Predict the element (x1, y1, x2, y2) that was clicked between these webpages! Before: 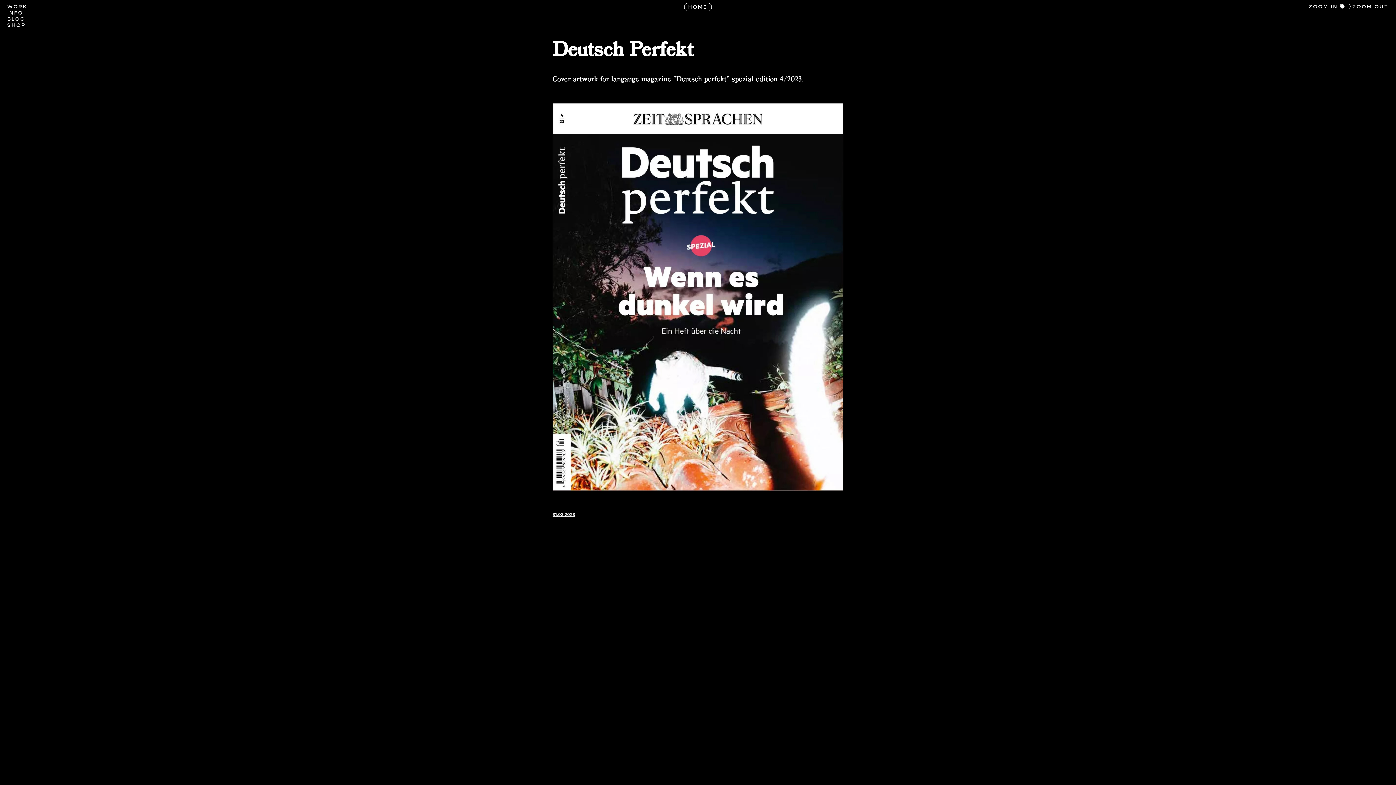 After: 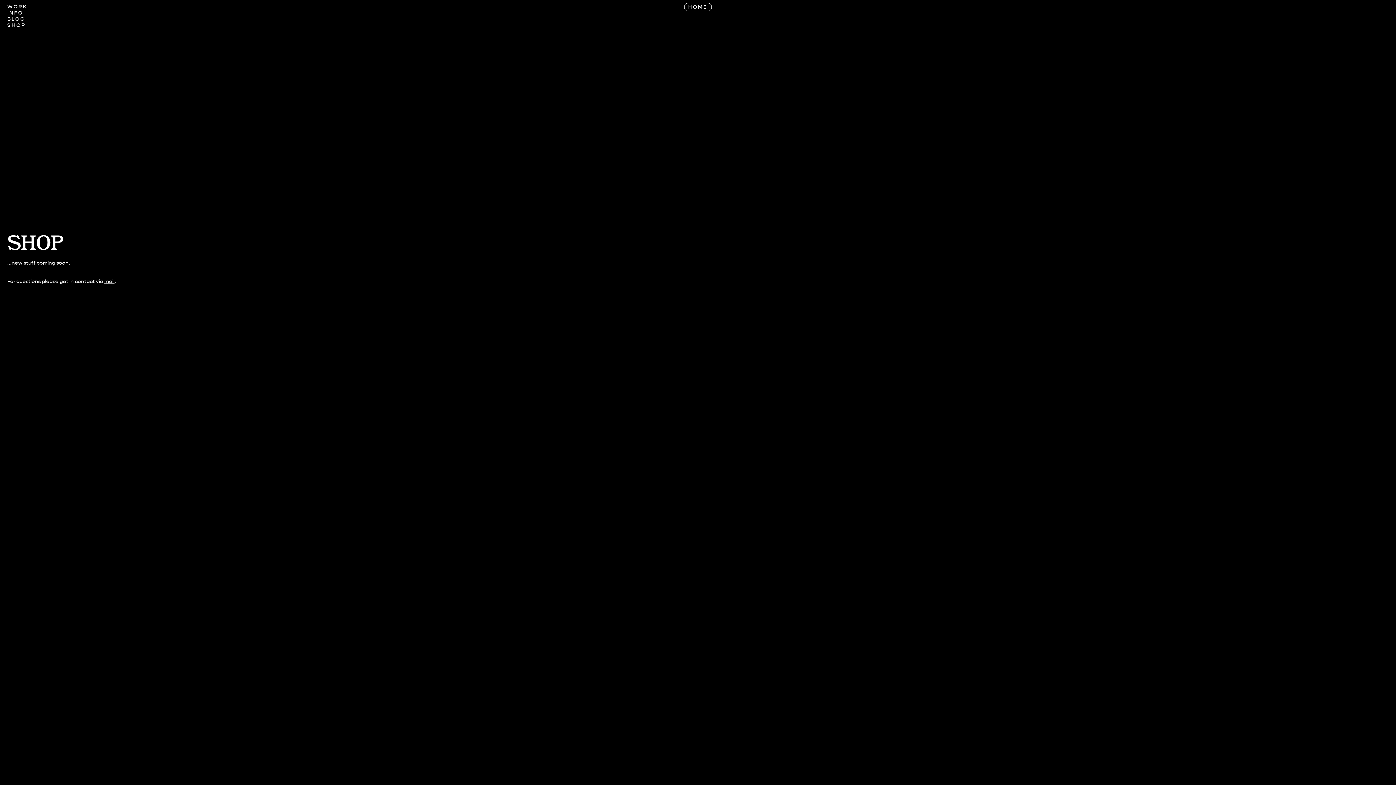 Action: bbox: (7, 22, 25, 28) label: SHOP